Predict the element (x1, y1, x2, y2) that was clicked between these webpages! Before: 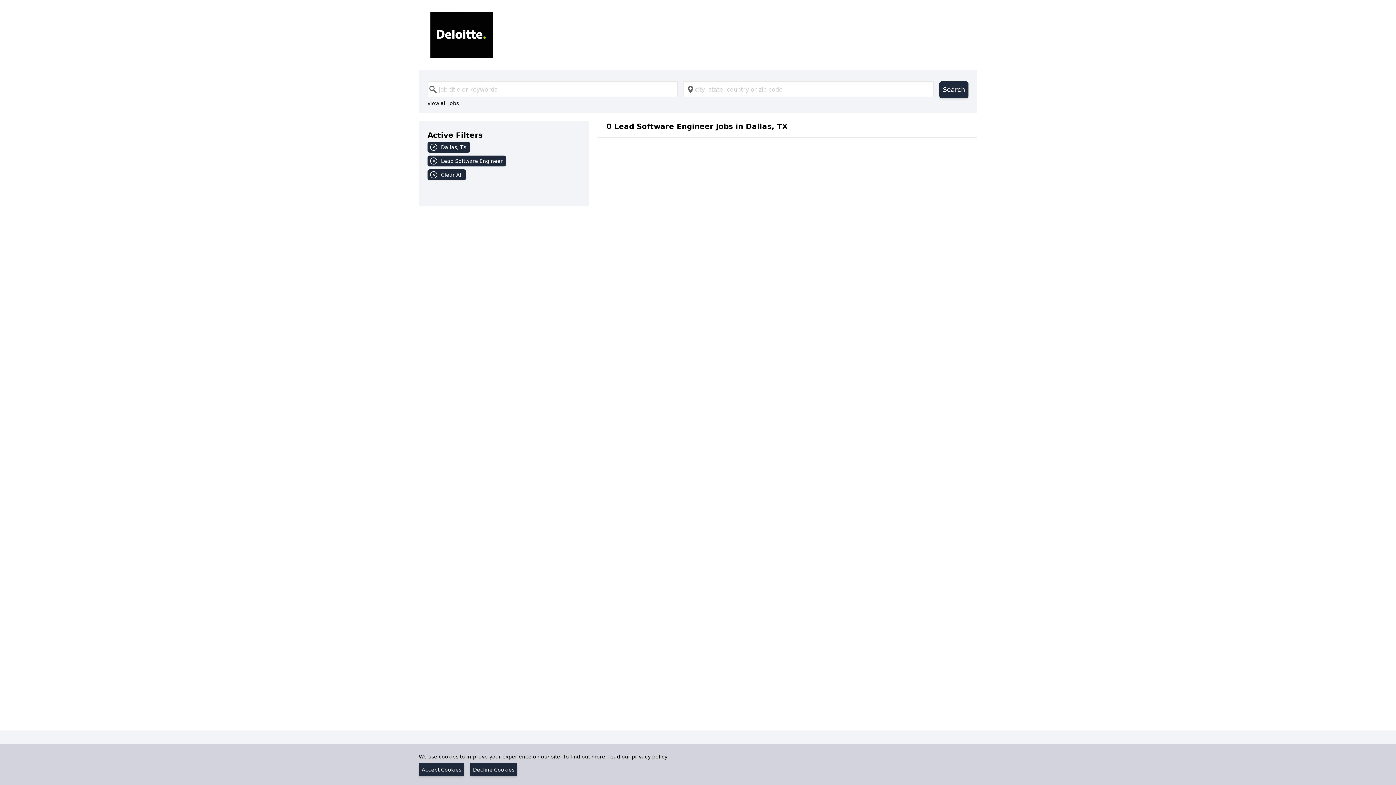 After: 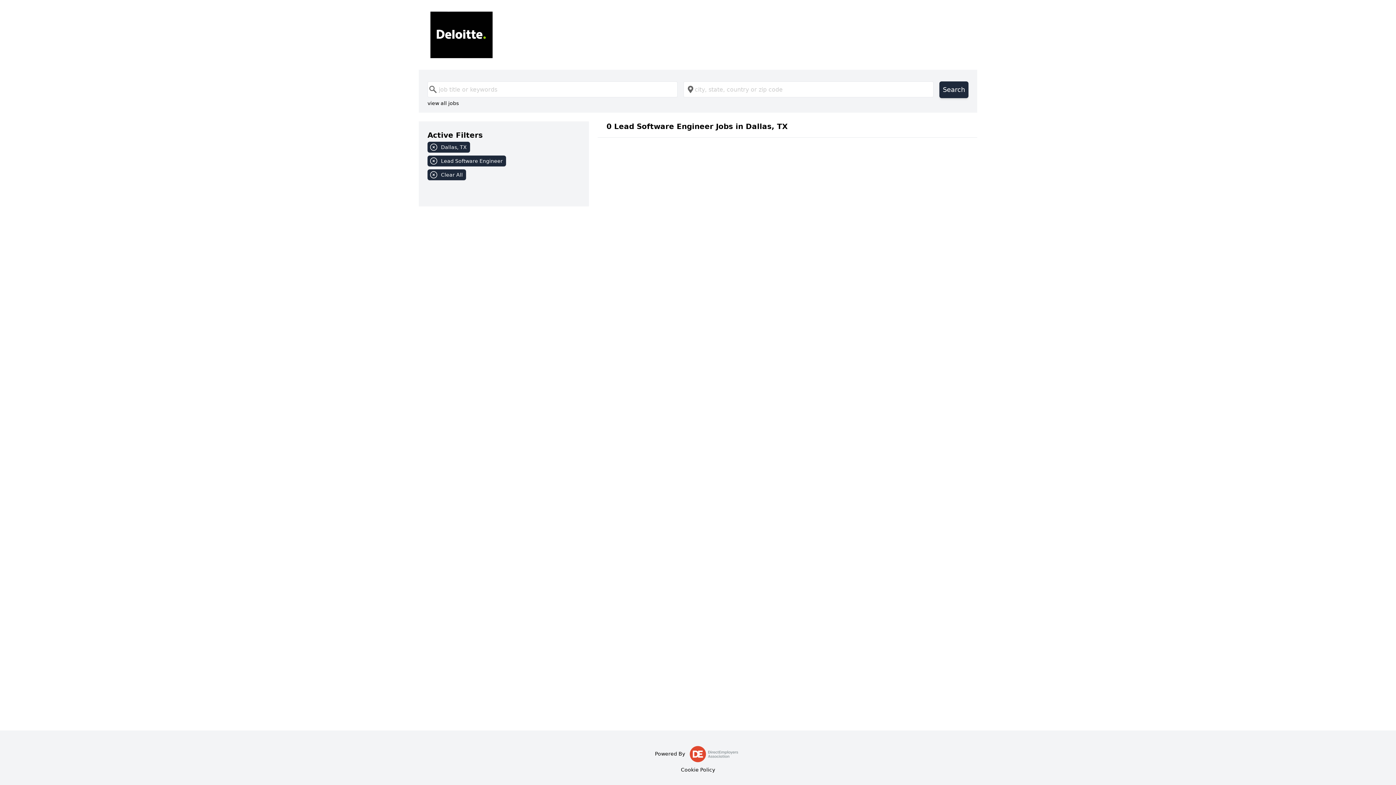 Action: label: Accept Cookies bbox: (418, 763, 464, 776)